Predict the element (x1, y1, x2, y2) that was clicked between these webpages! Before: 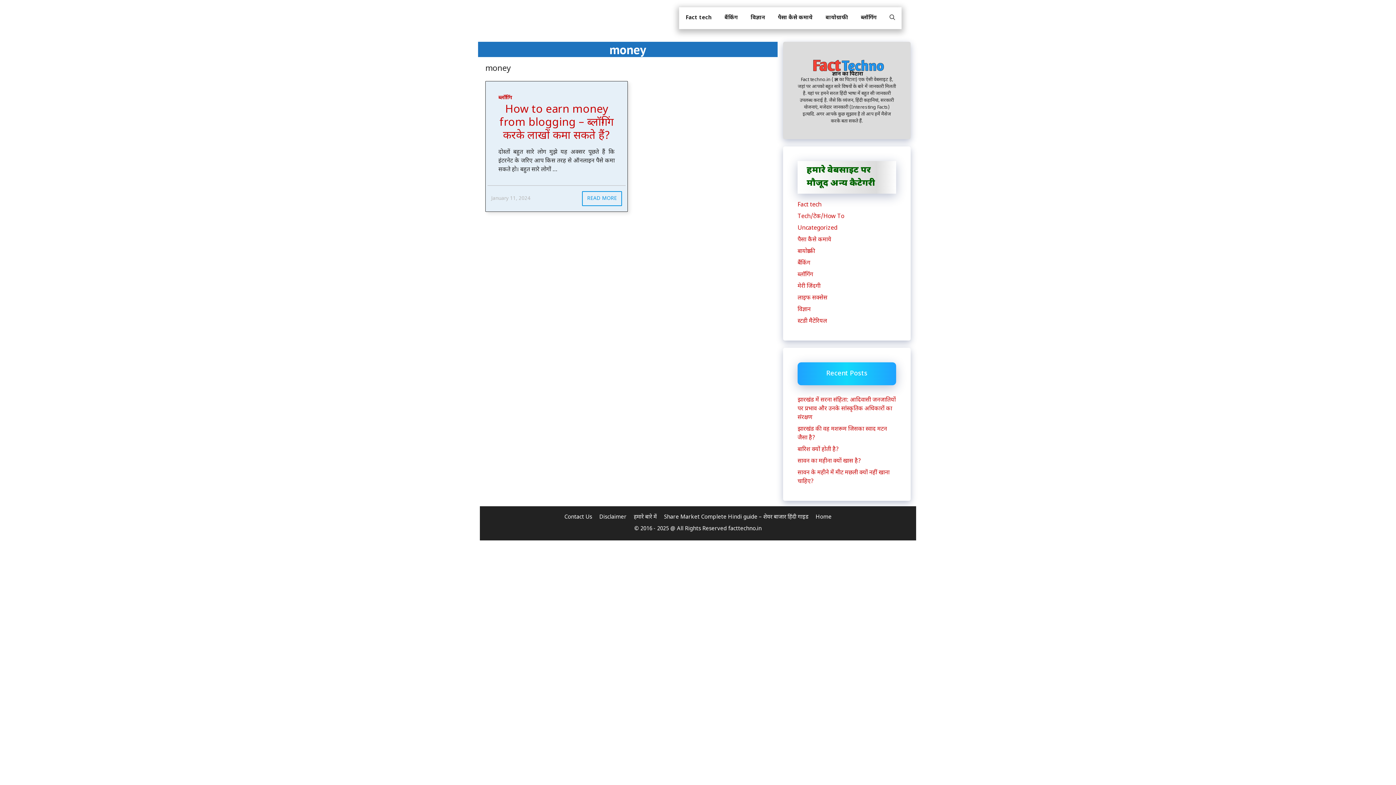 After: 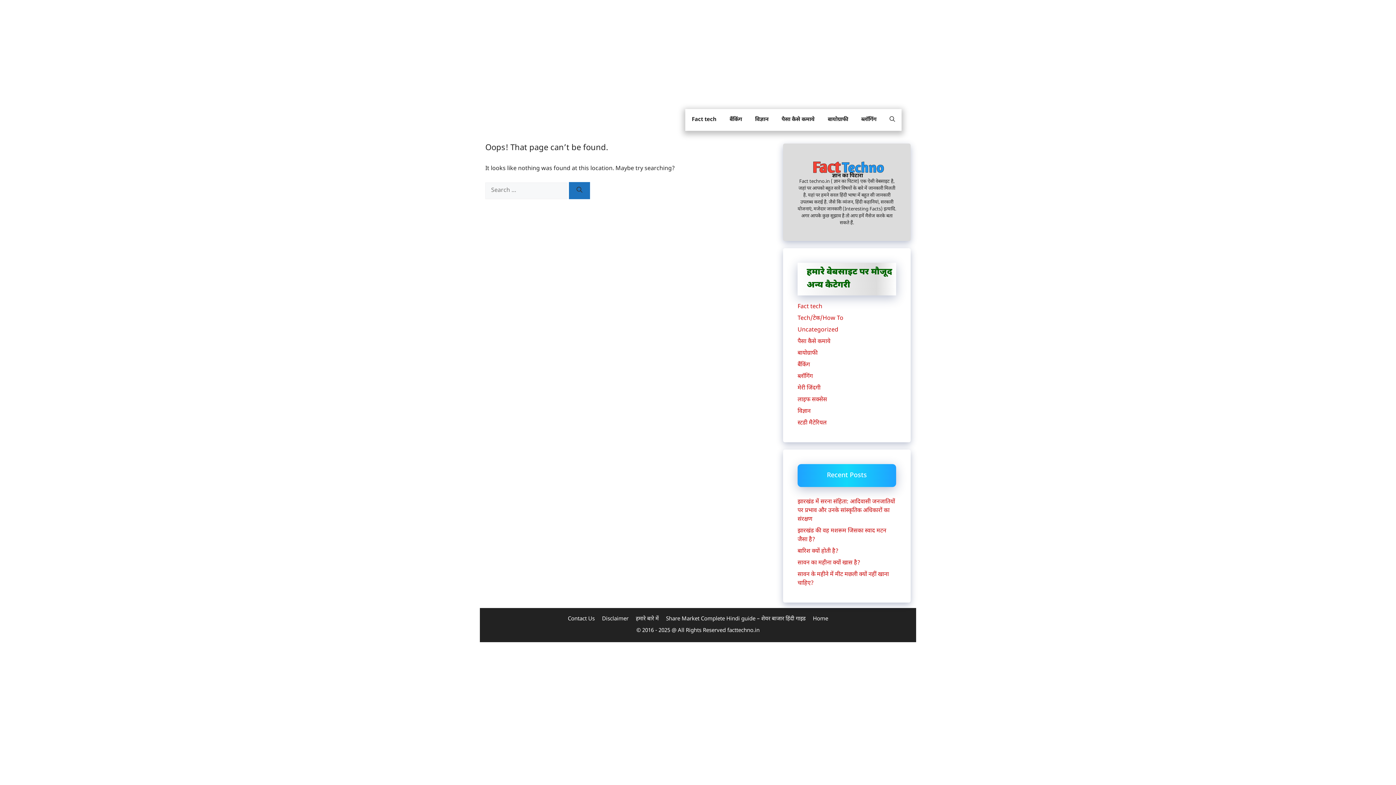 Action: bbox: (797, 212, 844, 220) label: Tech/टेक/How To